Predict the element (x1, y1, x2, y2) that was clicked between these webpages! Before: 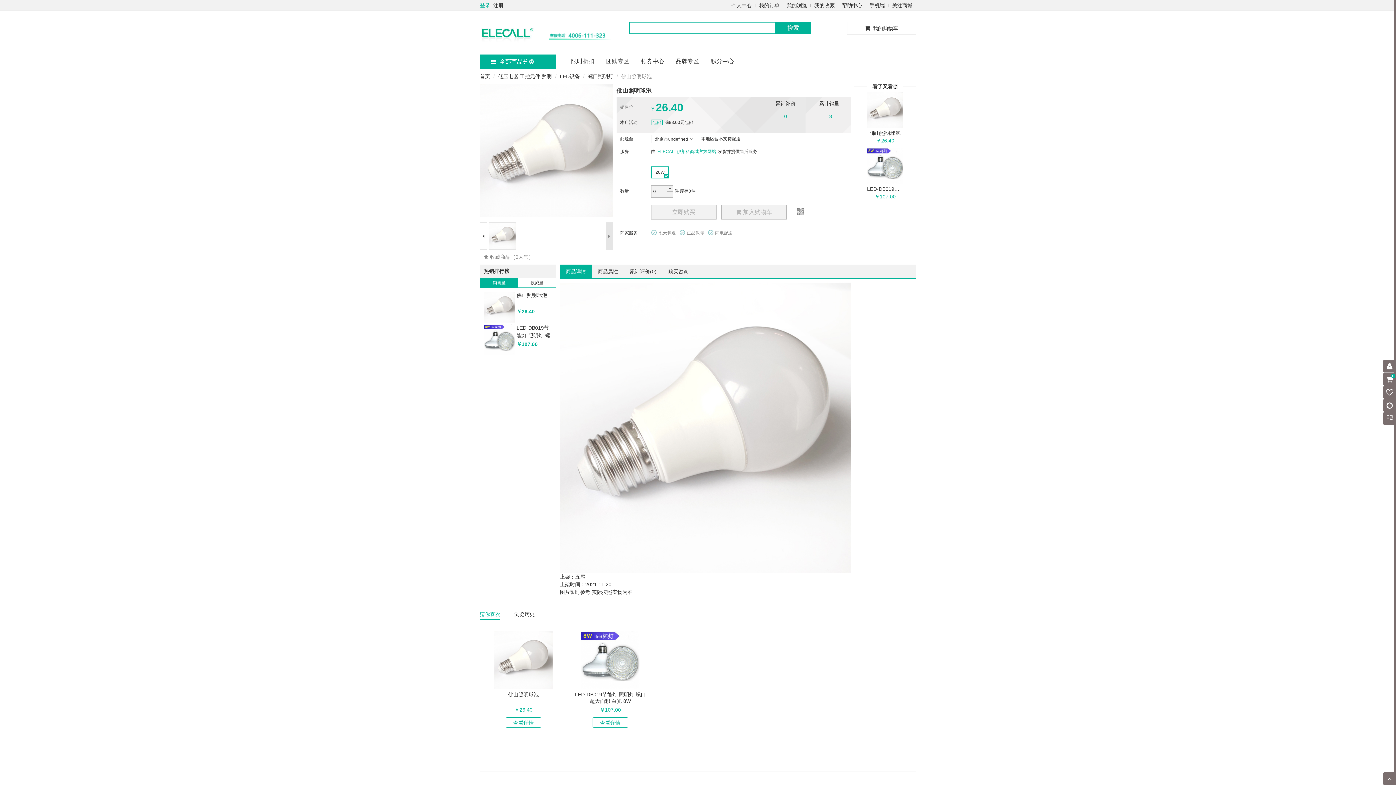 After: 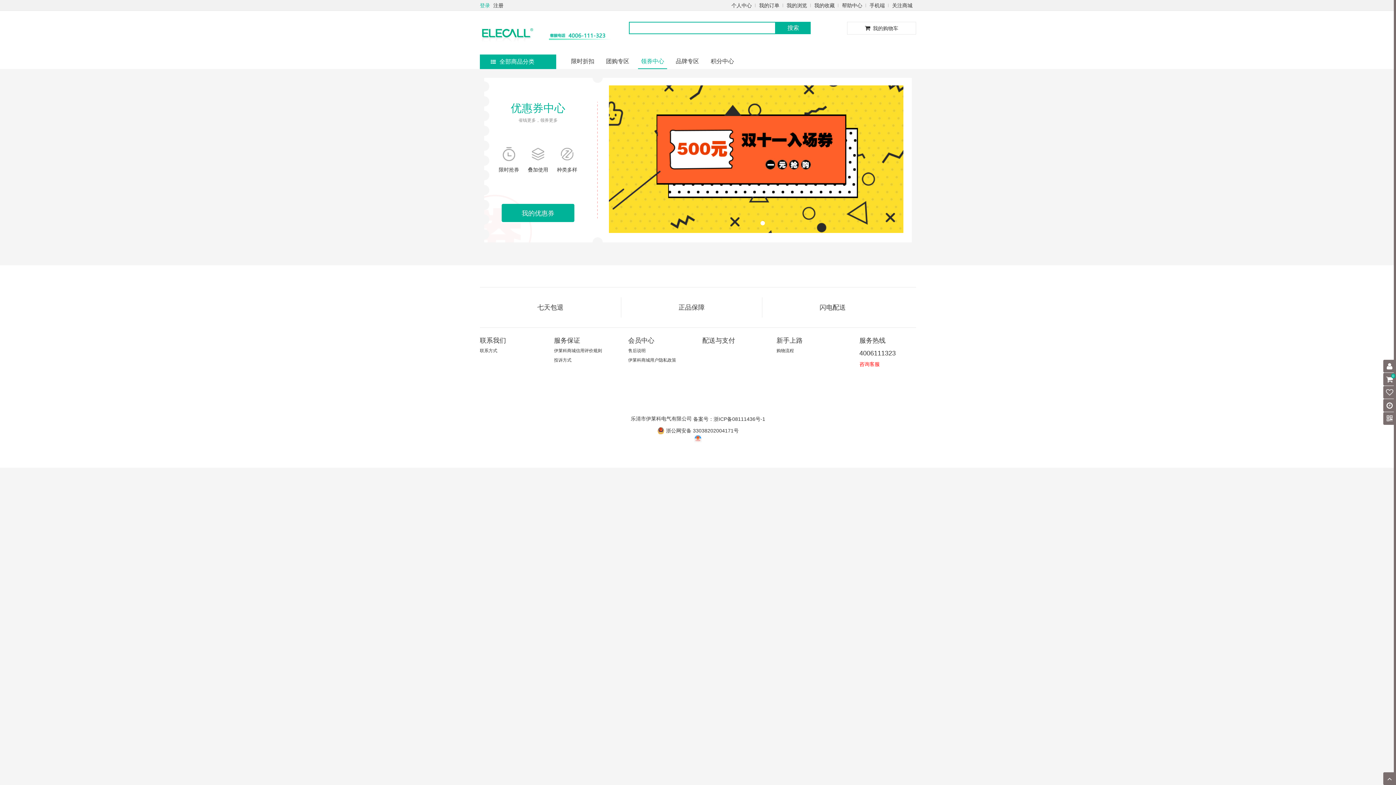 Action: bbox: (638, 54, 667, 69) label: 领券中心